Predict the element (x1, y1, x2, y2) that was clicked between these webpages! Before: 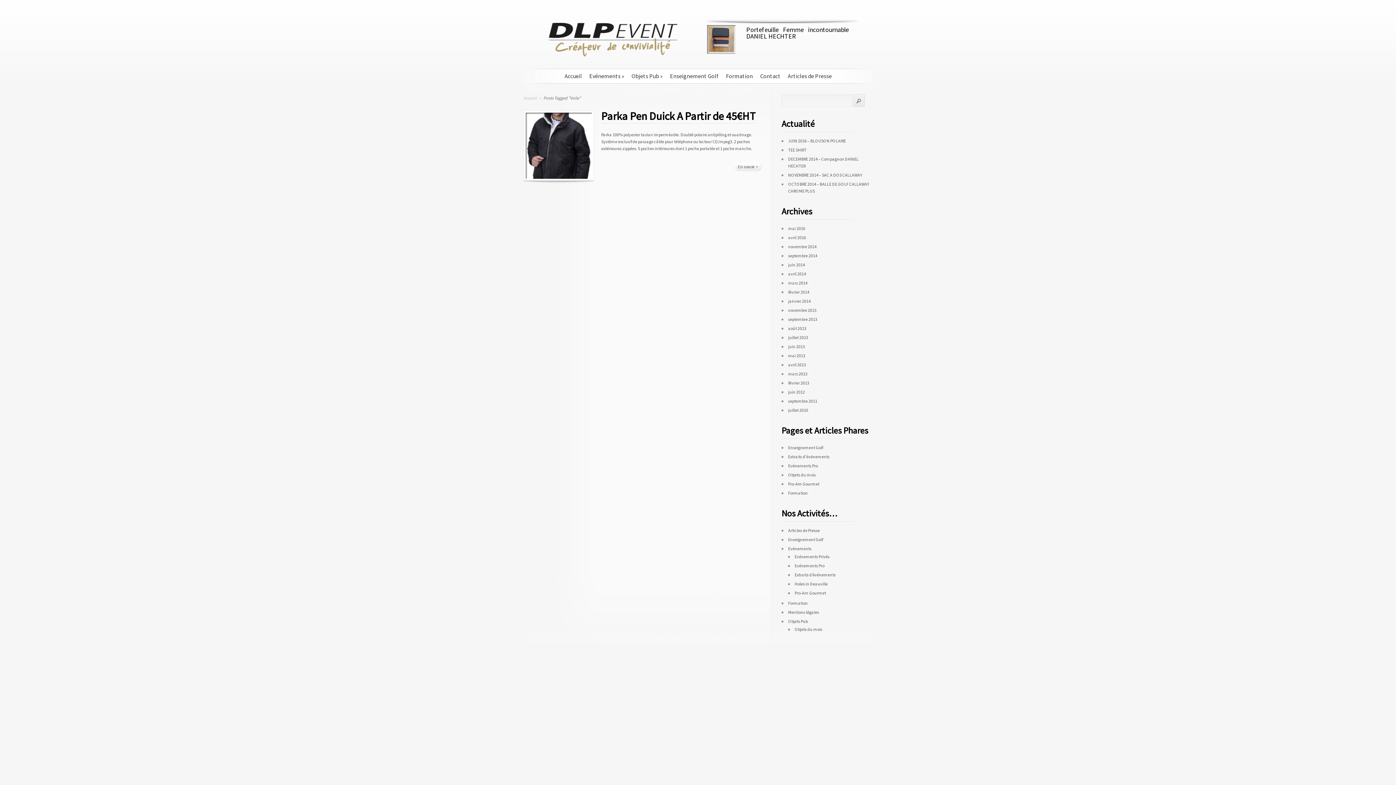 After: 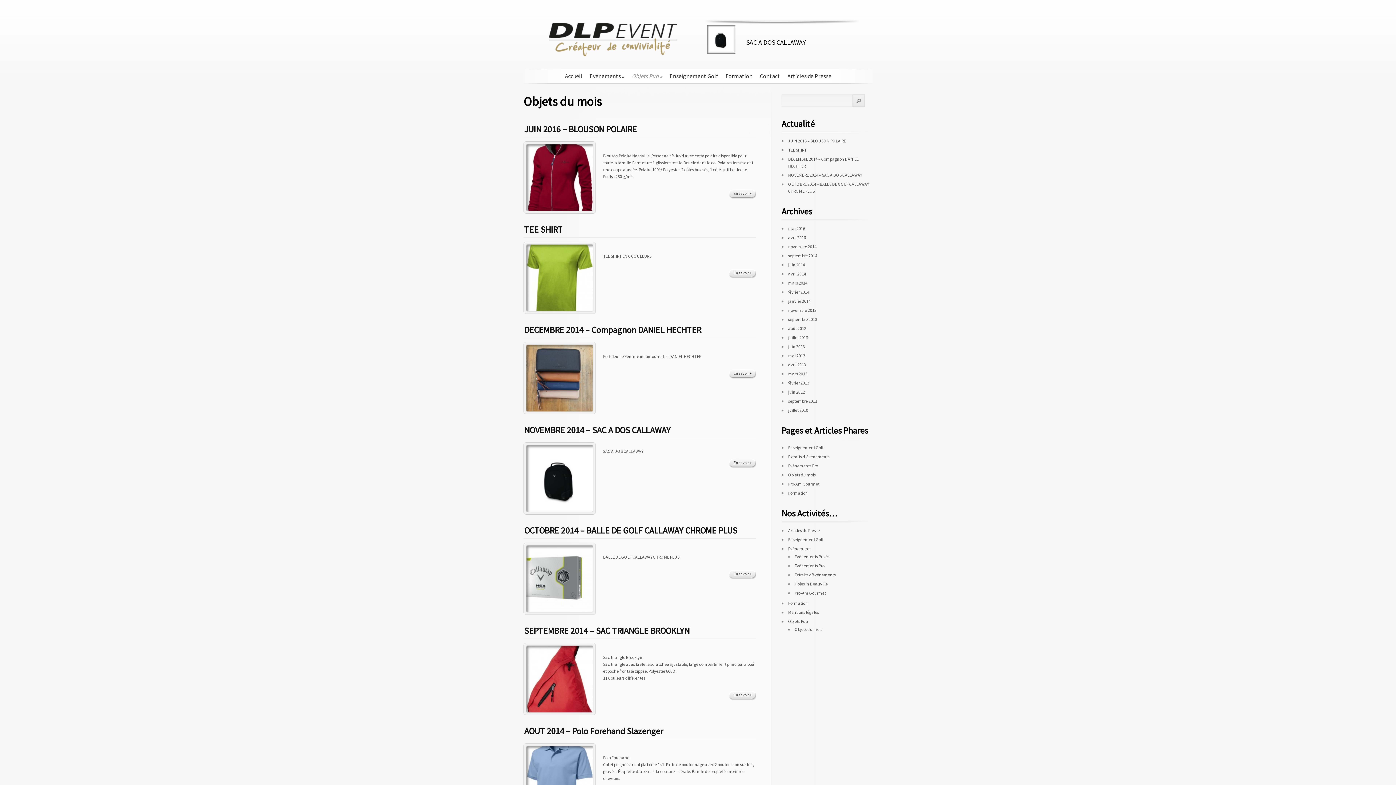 Action: label: Objets du mois bbox: (788, 472, 816, 477)